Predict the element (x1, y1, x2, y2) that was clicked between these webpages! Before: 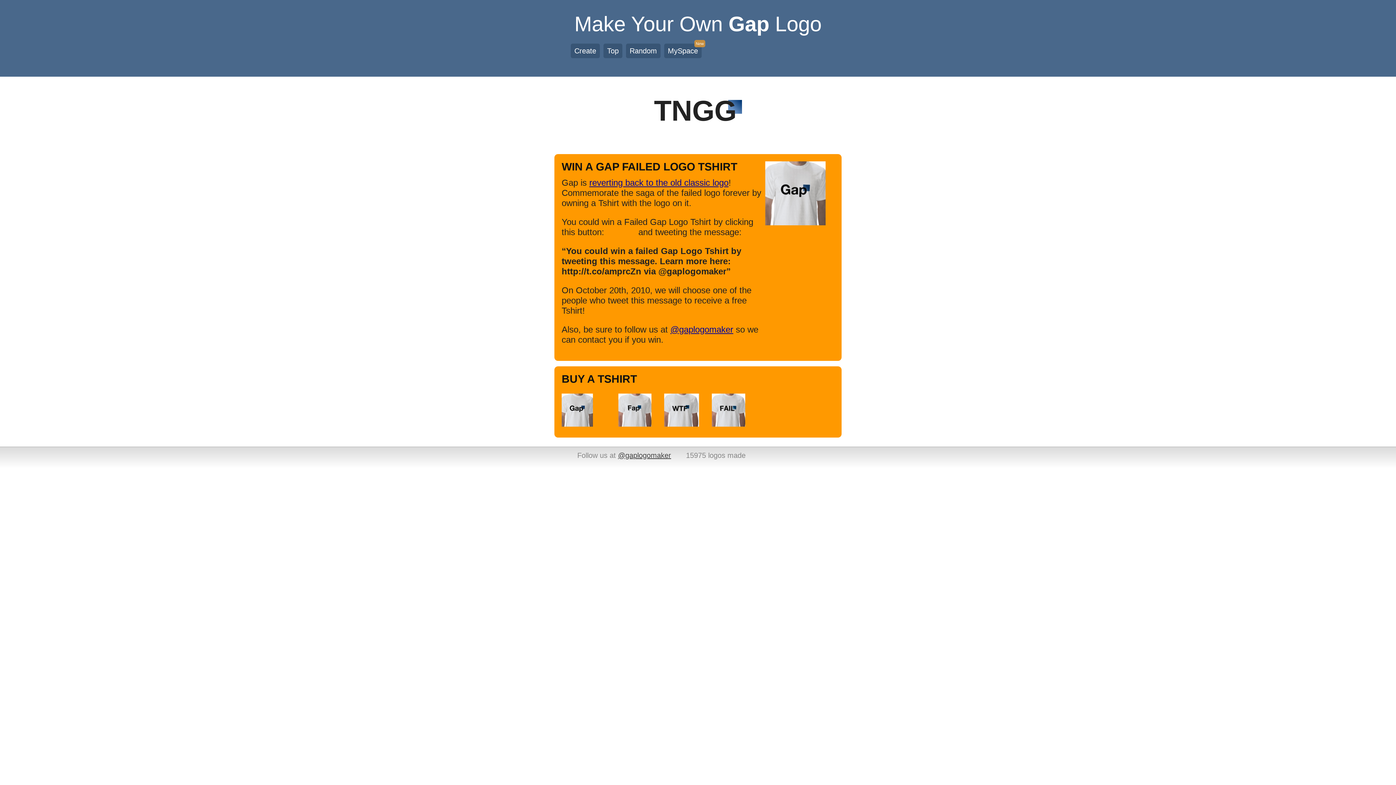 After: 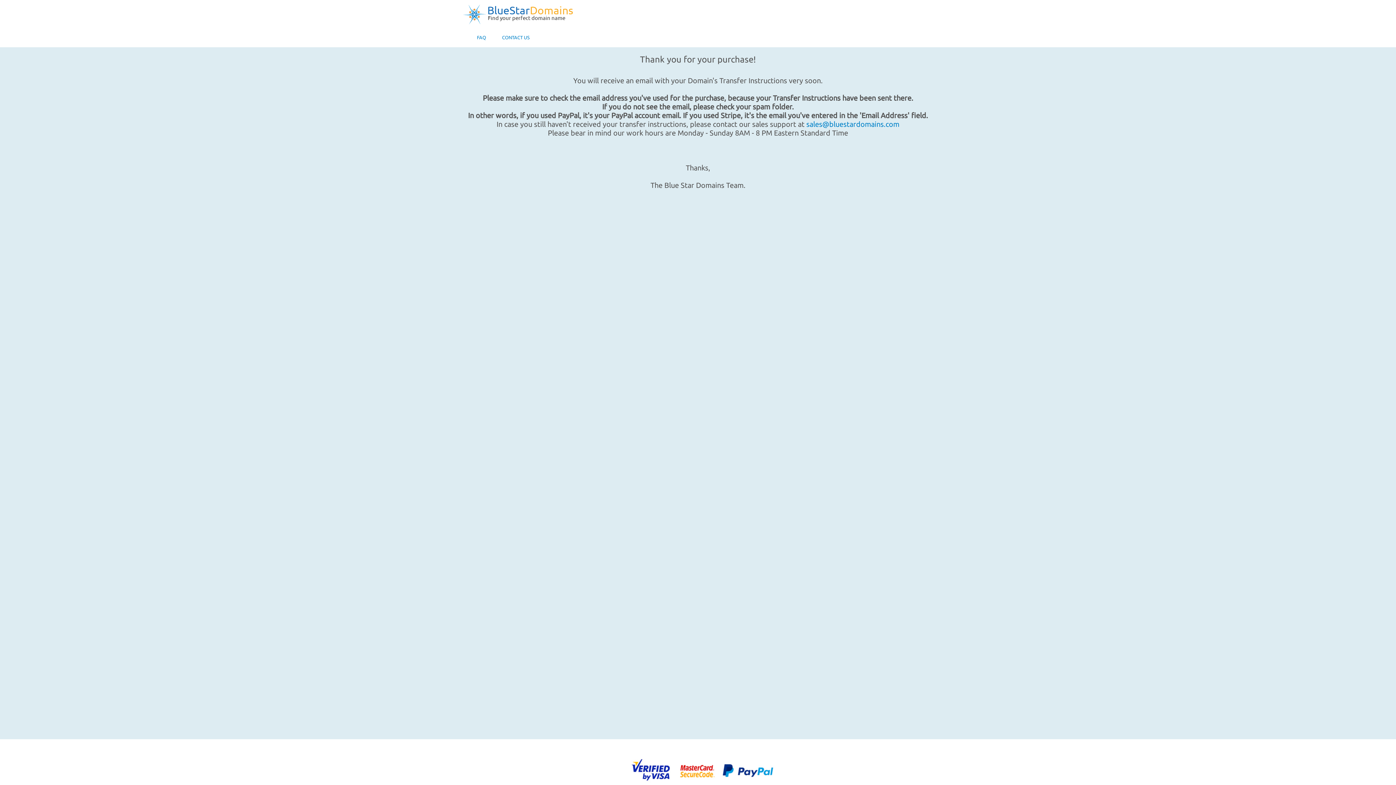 Action: bbox: (664, 43, 701, 58) label: MySpace
New